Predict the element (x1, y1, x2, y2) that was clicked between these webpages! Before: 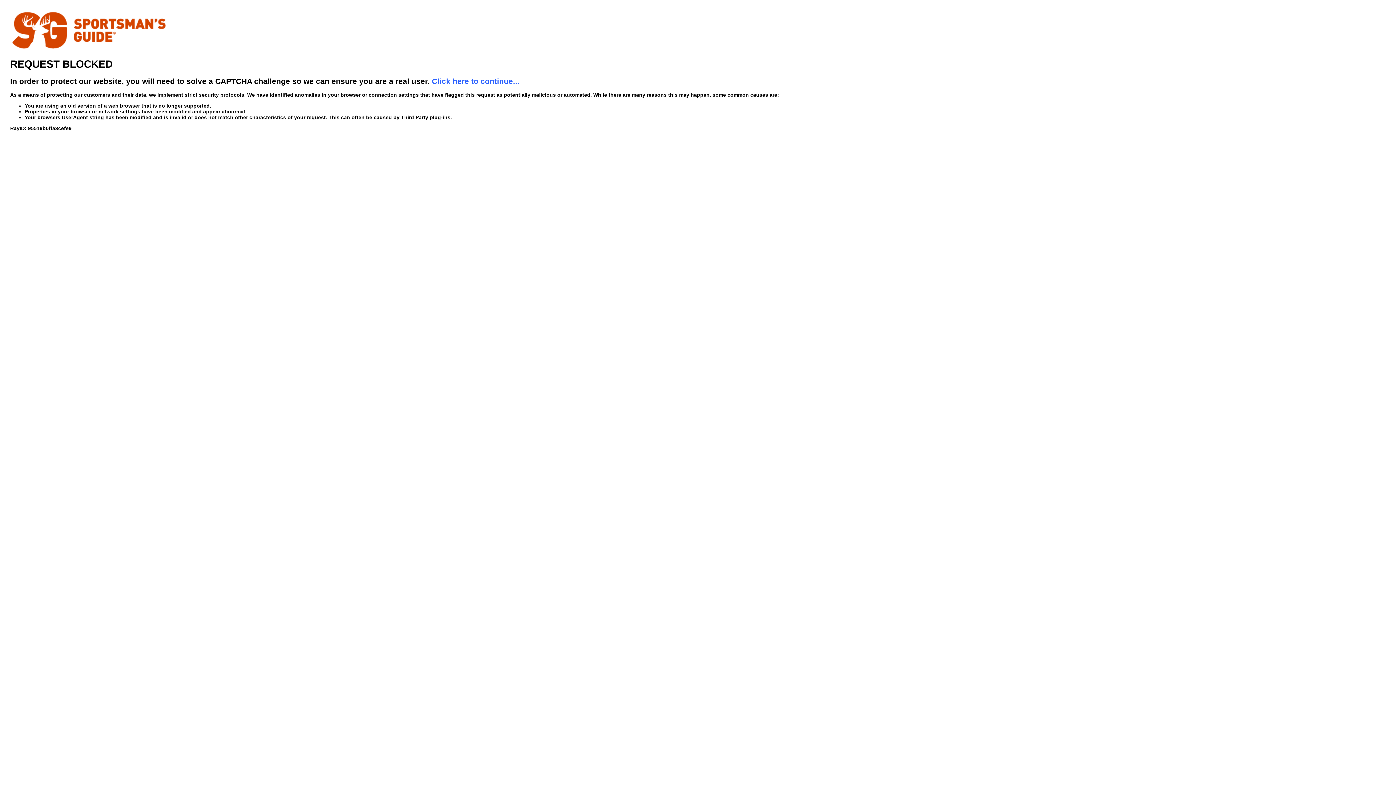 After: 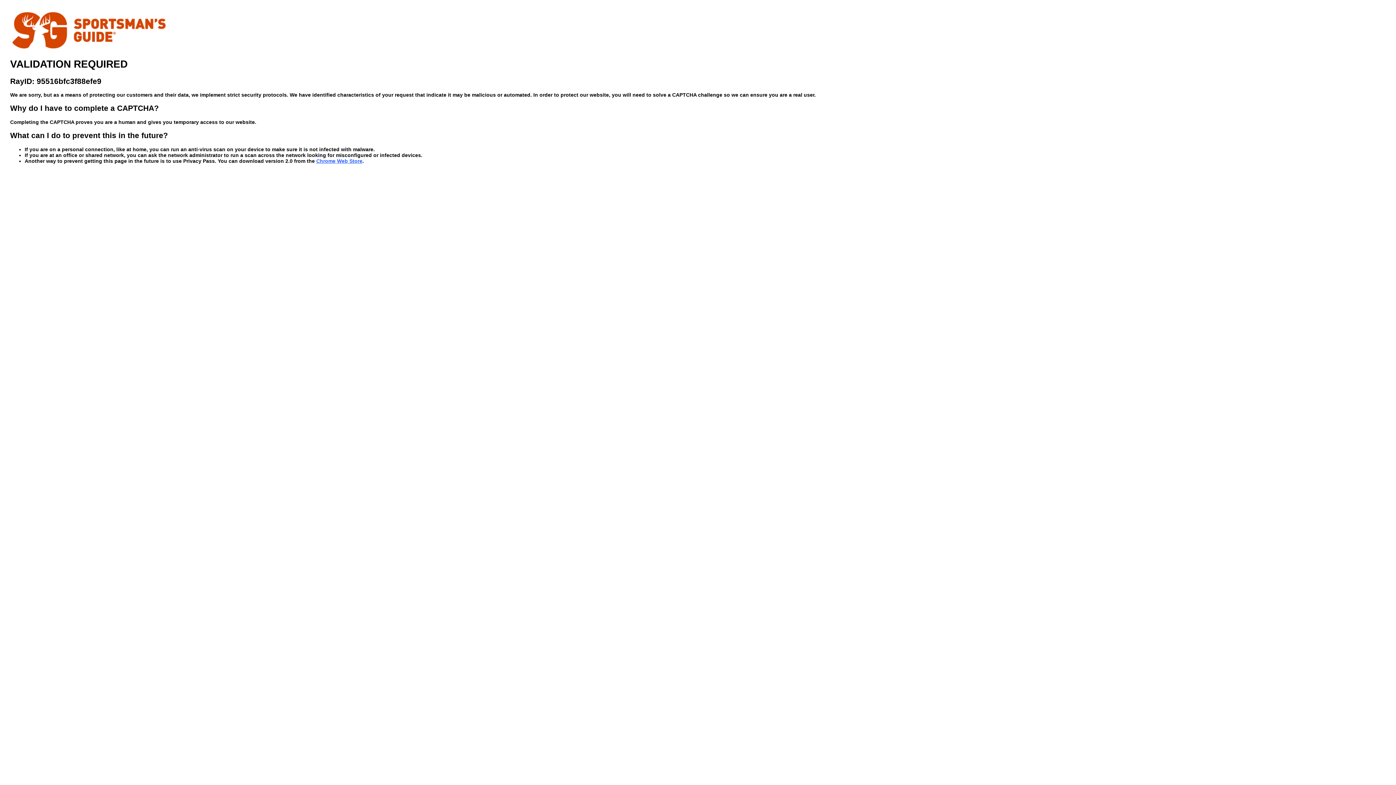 Action: label: Click here to continue... bbox: (432, 76, 519, 85)